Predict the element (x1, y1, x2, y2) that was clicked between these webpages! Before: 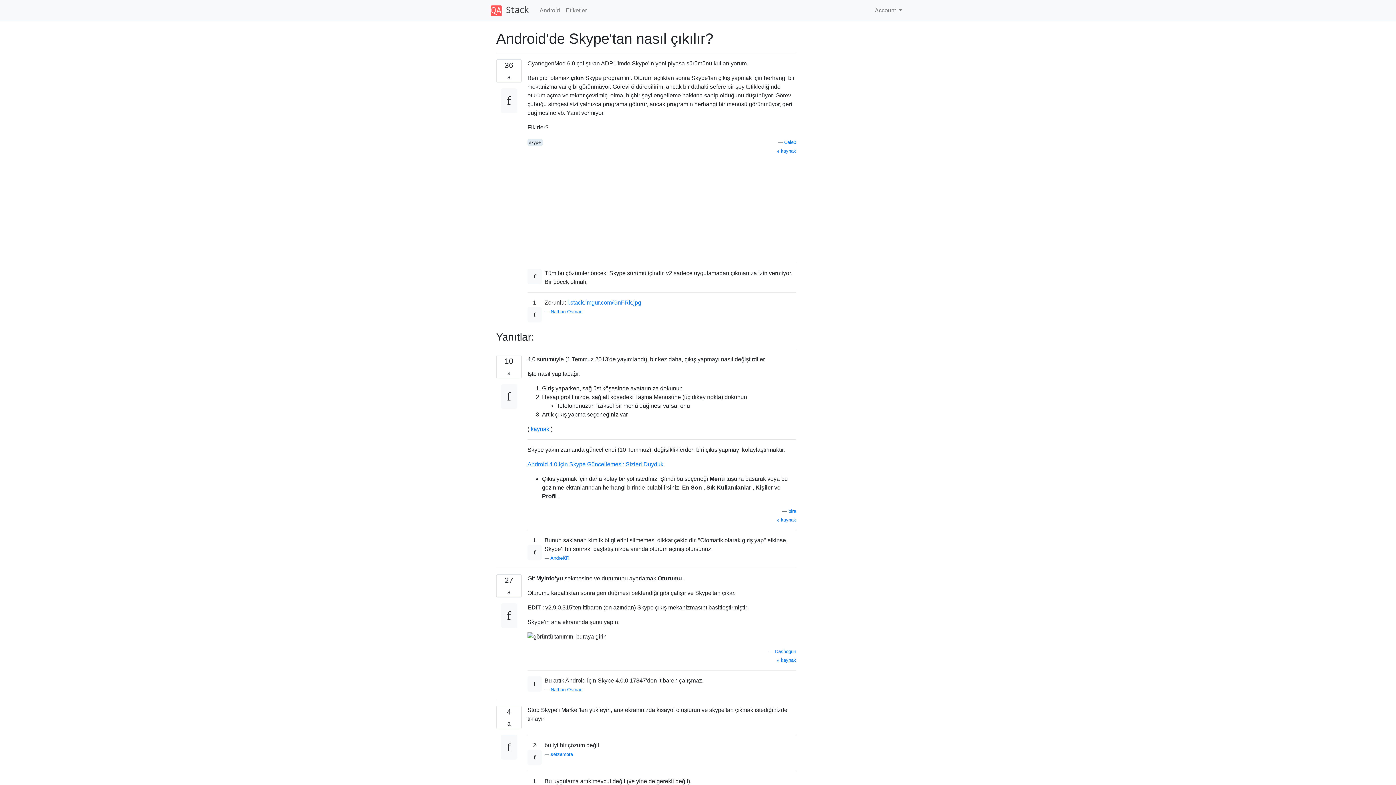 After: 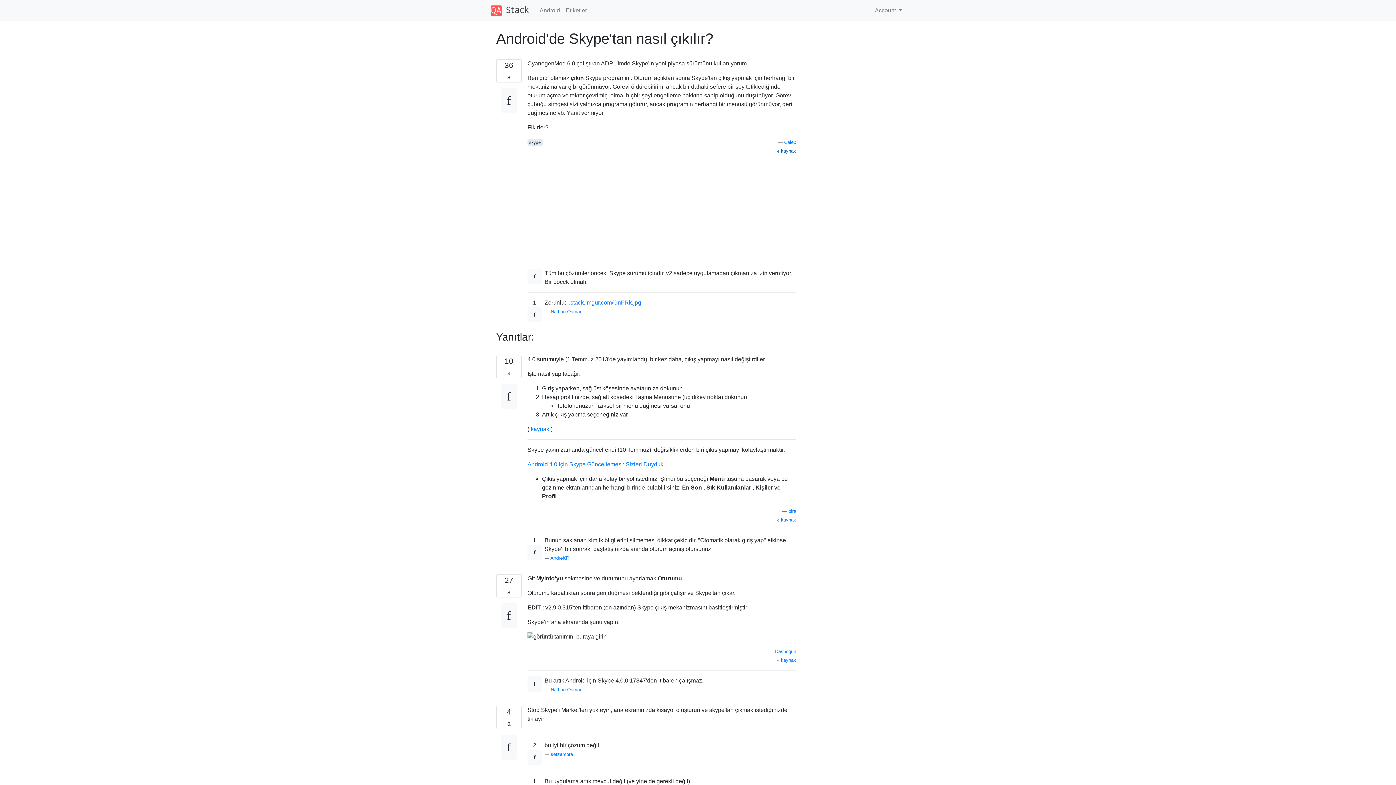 Action: bbox: (777, 148, 796, 153) label:  kaynak